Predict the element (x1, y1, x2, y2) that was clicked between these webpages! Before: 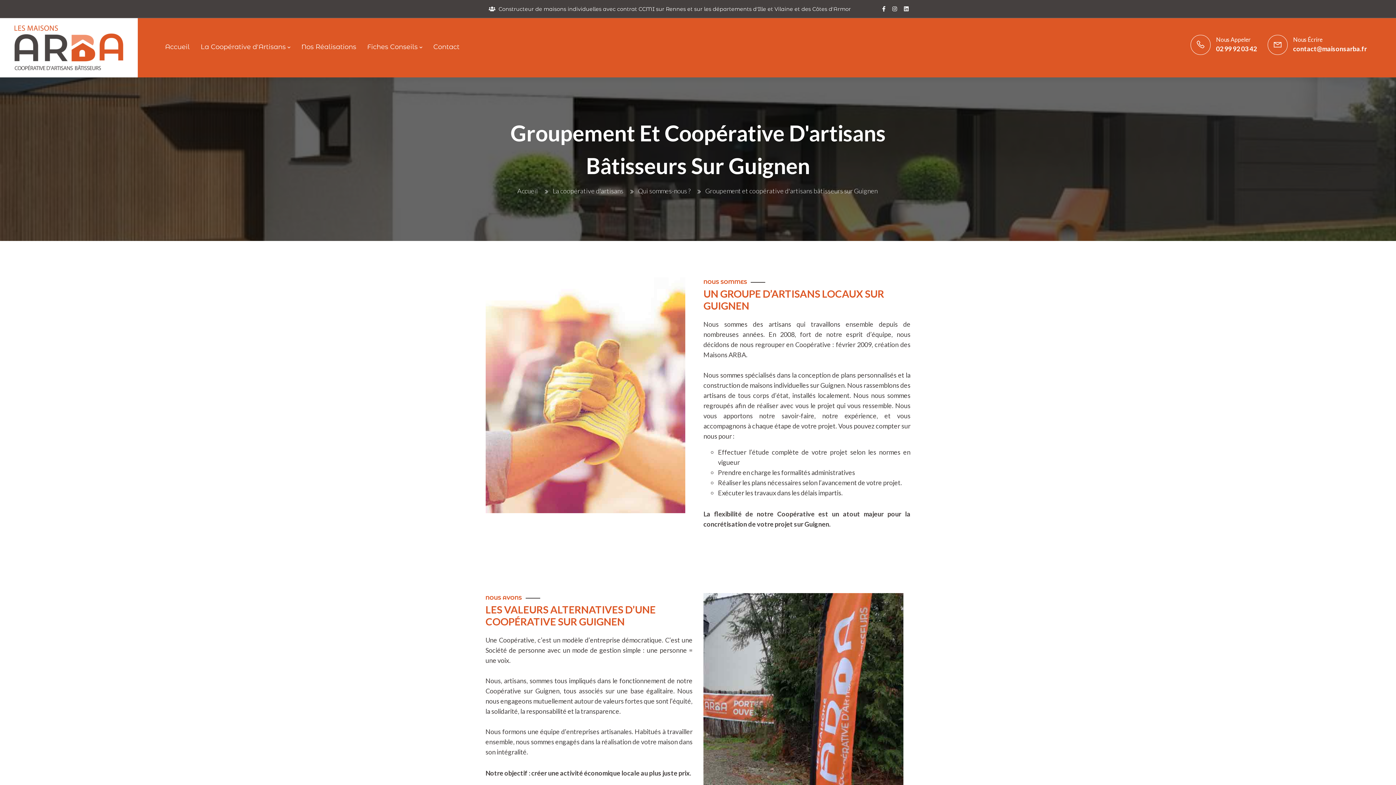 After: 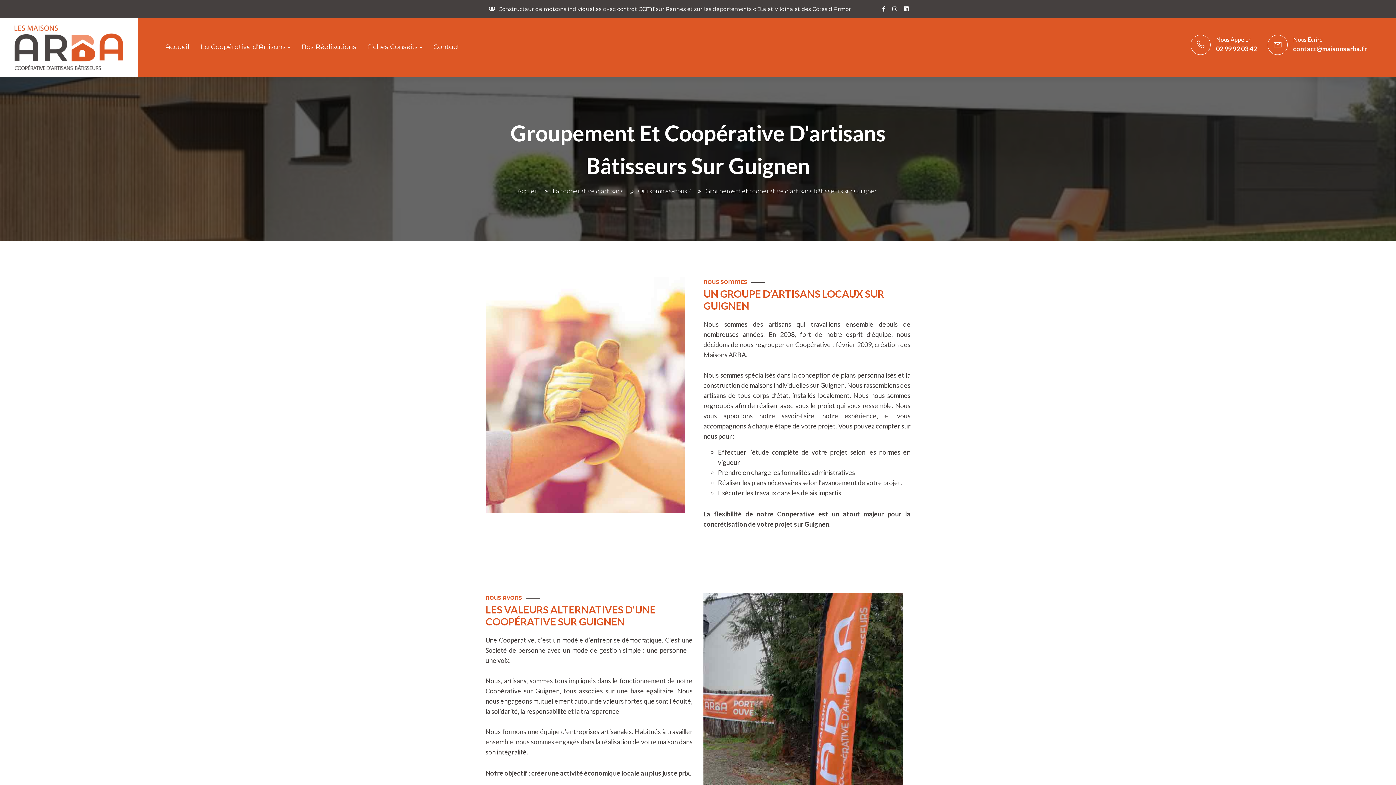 Action: bbox: (904, 6, 908, 11) label: Linkedin du constructeur de maisons individuelles avec contrat CCMI Les Maisons Arba intervenant sur Rennes, le département d'Ille et Vilaine et le département des Côtes d'Armor